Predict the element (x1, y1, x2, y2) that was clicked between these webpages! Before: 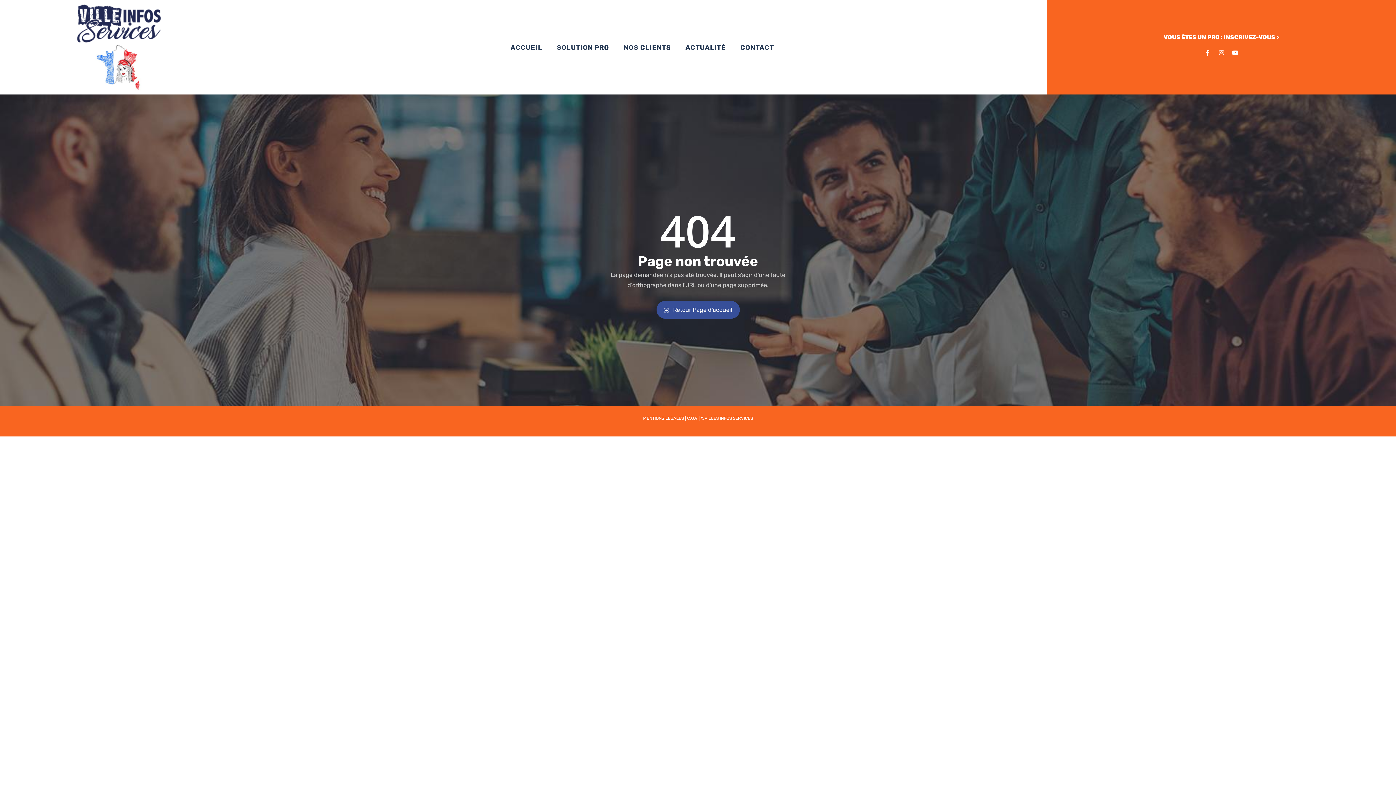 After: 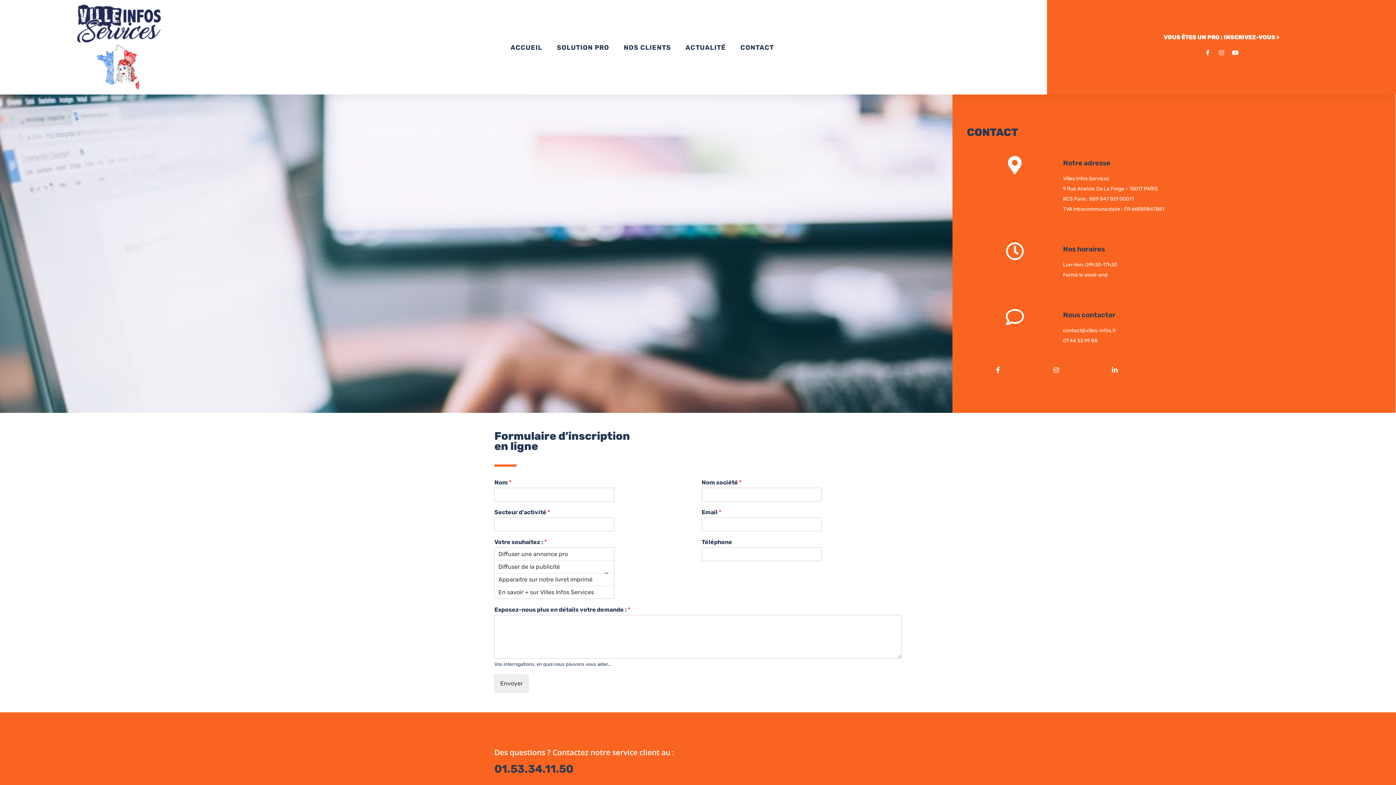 Action: bbox: (1163, 33, 1279, 40) label: VOUS ÊTES UN PRO : INSCRIVEZ-VOUS >